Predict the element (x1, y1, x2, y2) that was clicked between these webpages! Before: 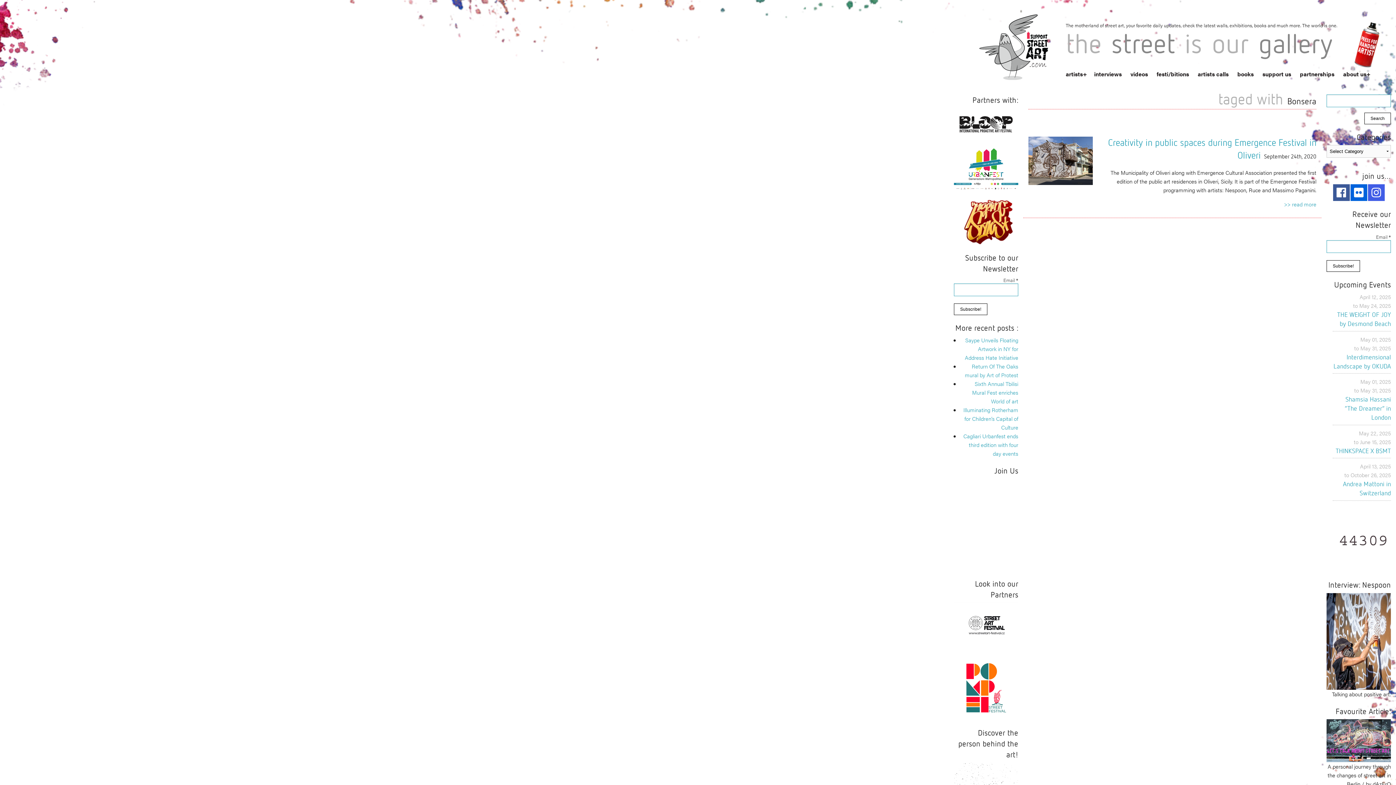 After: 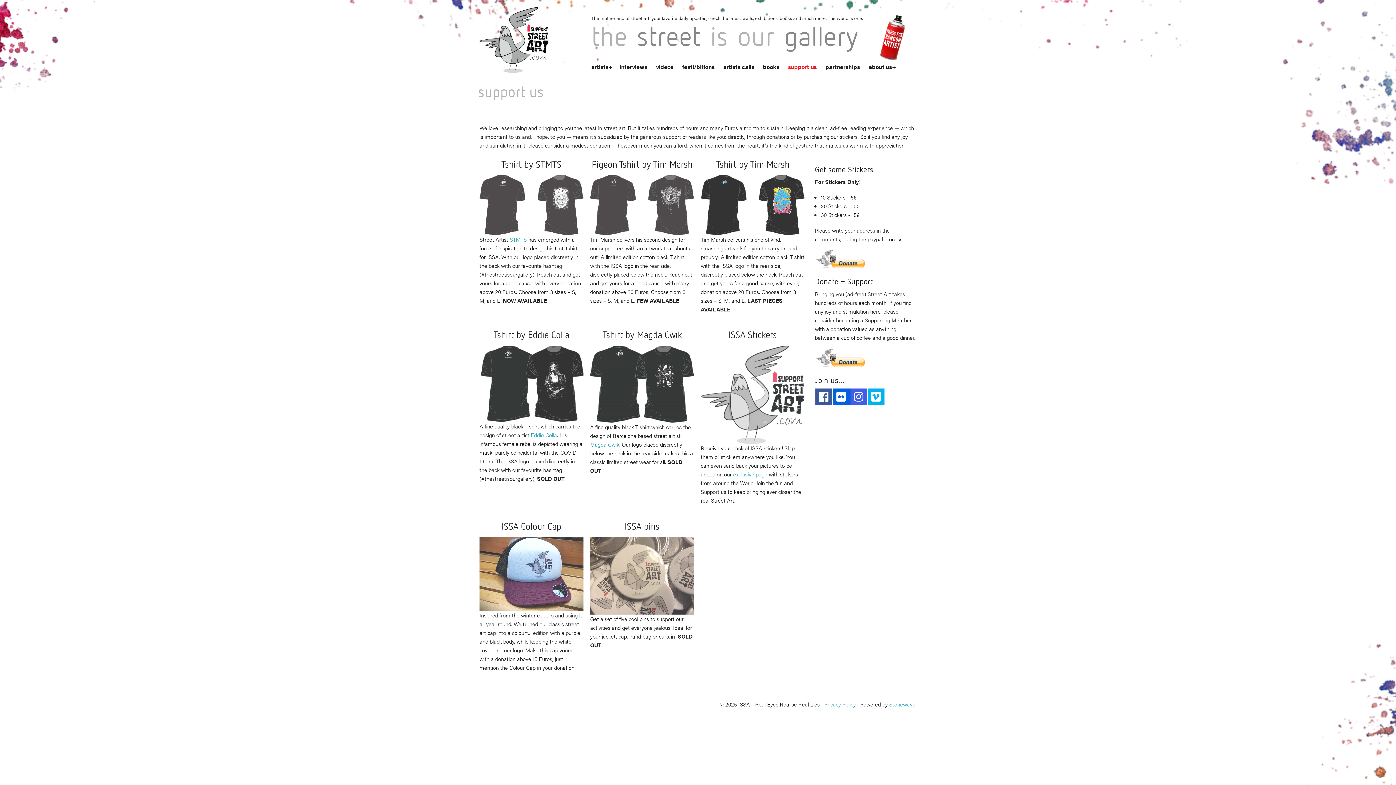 Action: label: support us bbox: (1262, 69, 1291, 78)